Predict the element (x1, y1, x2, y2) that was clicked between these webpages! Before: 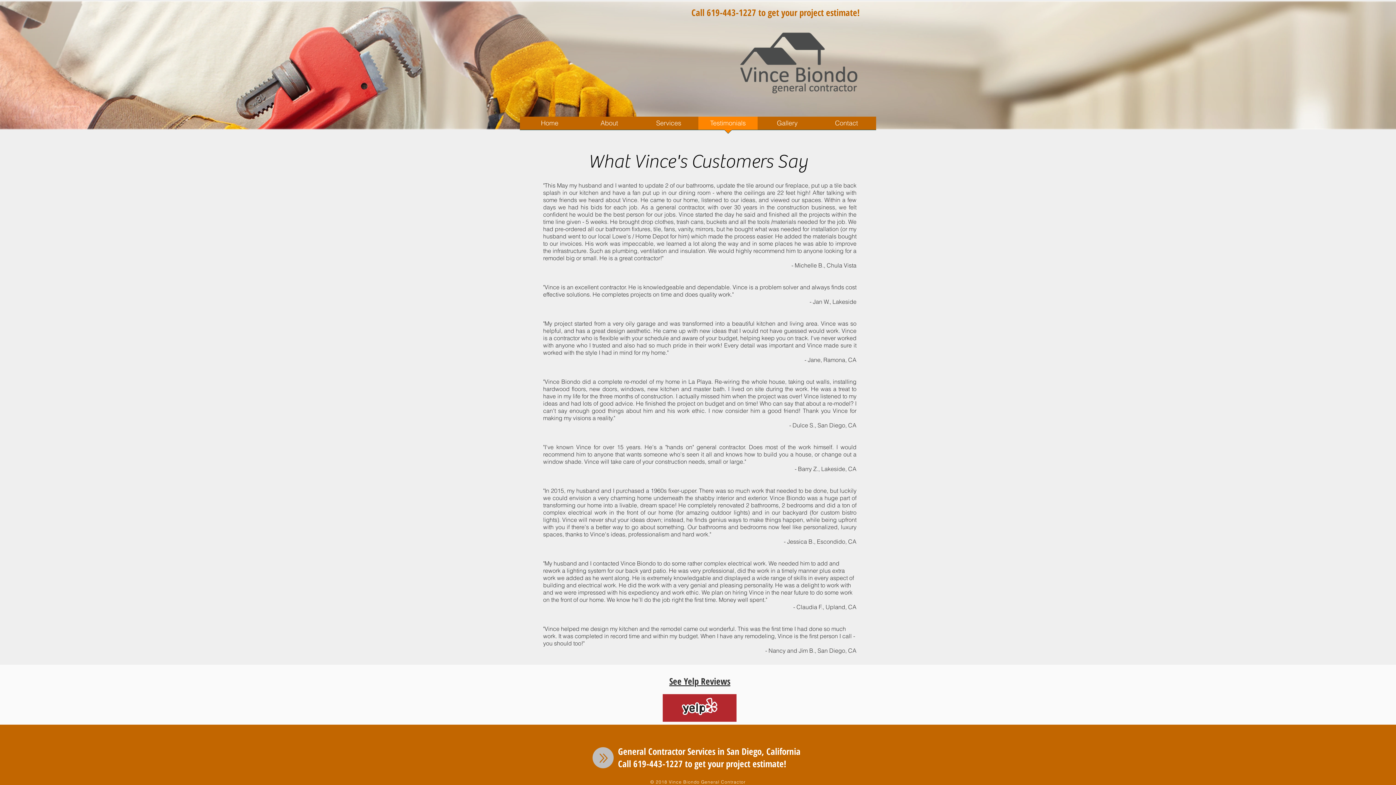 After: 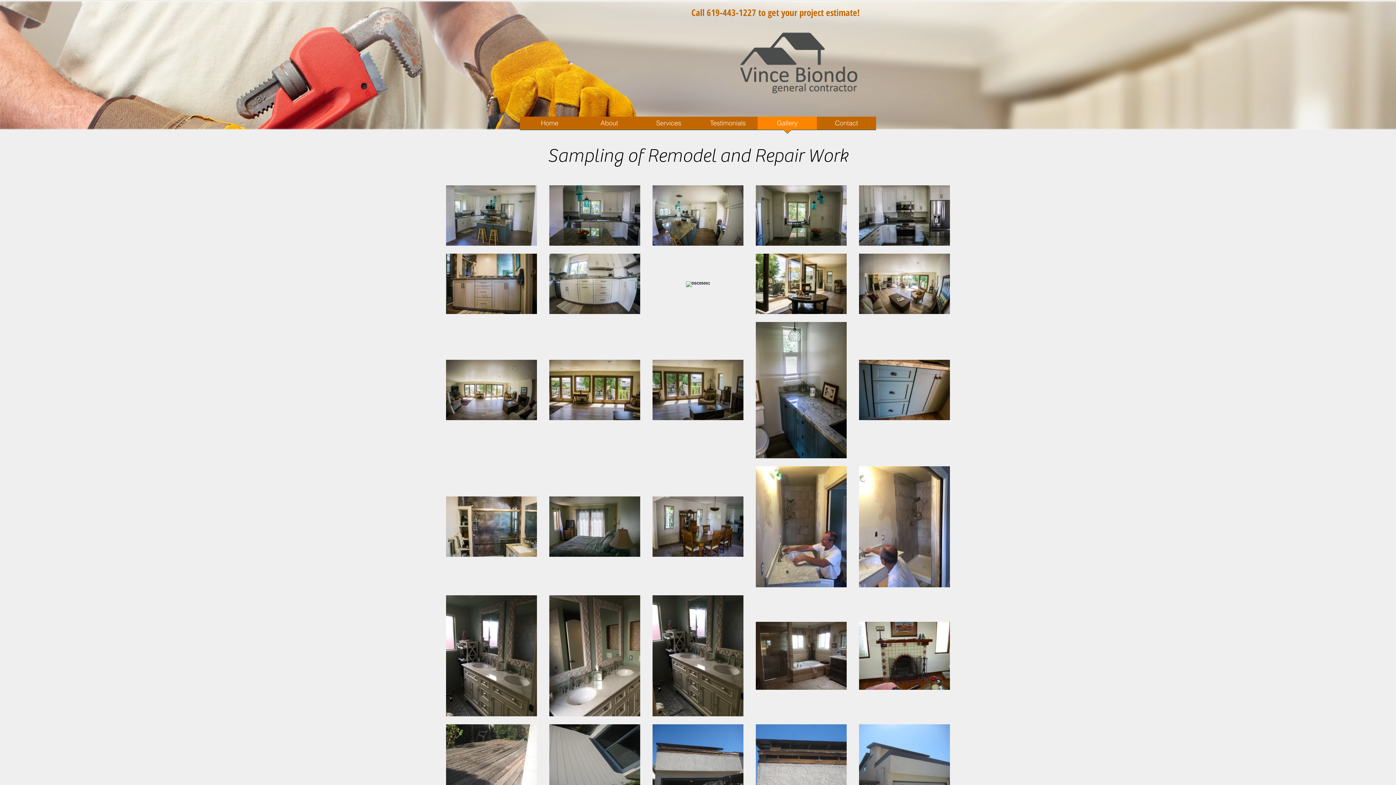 Action: bbox: (757, 116, 817, 134) label: Gallery